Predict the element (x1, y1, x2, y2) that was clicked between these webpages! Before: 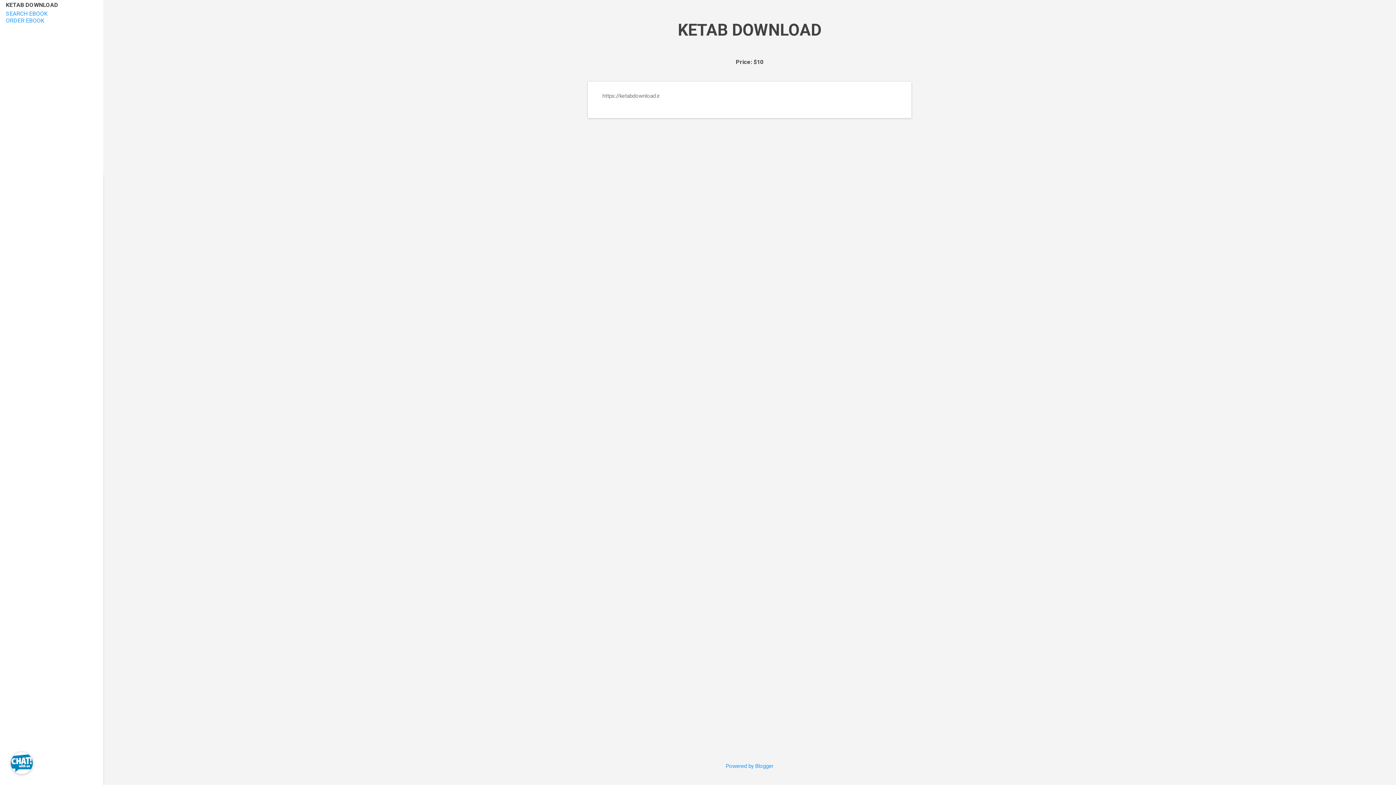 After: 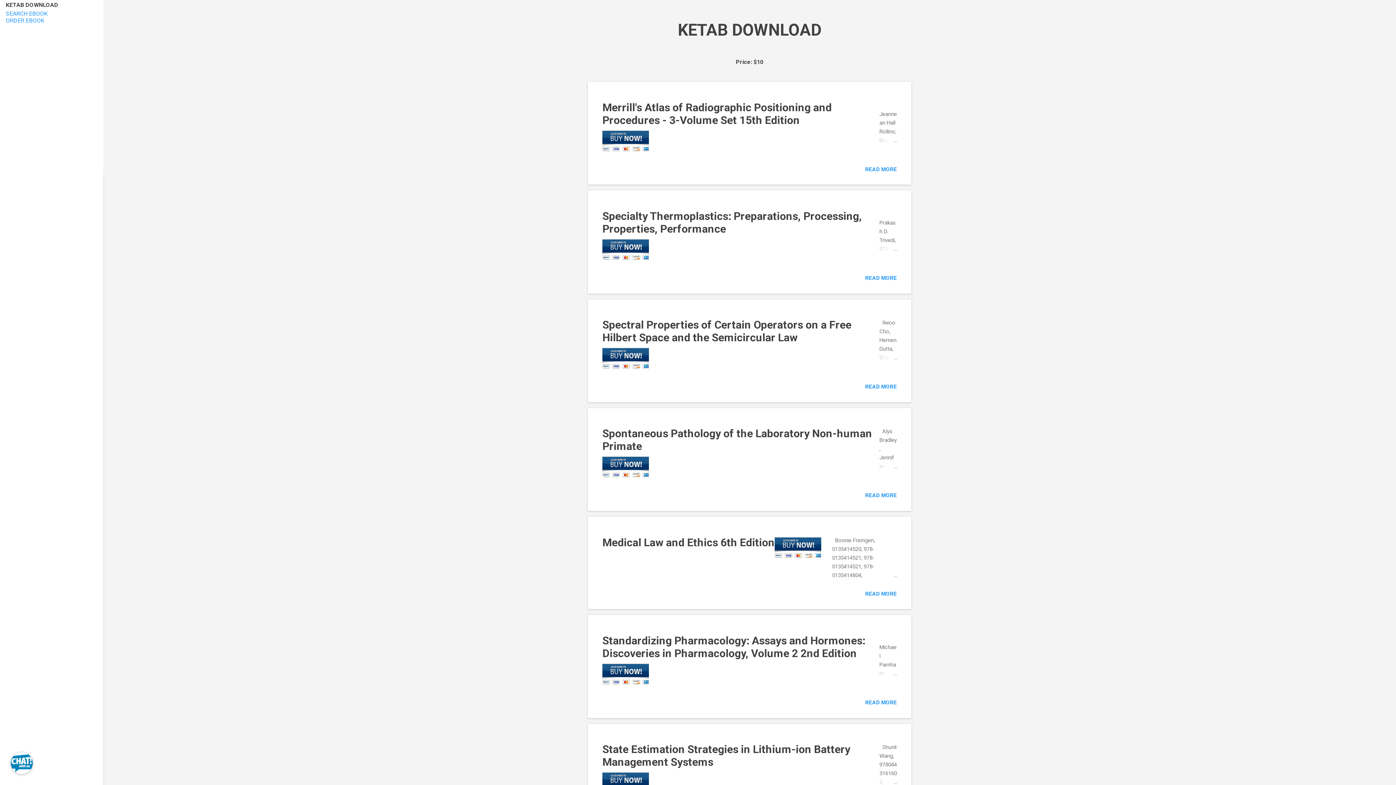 Action: bbox: (678, 20, 821, 39) label: KETAB DOWNLOAD